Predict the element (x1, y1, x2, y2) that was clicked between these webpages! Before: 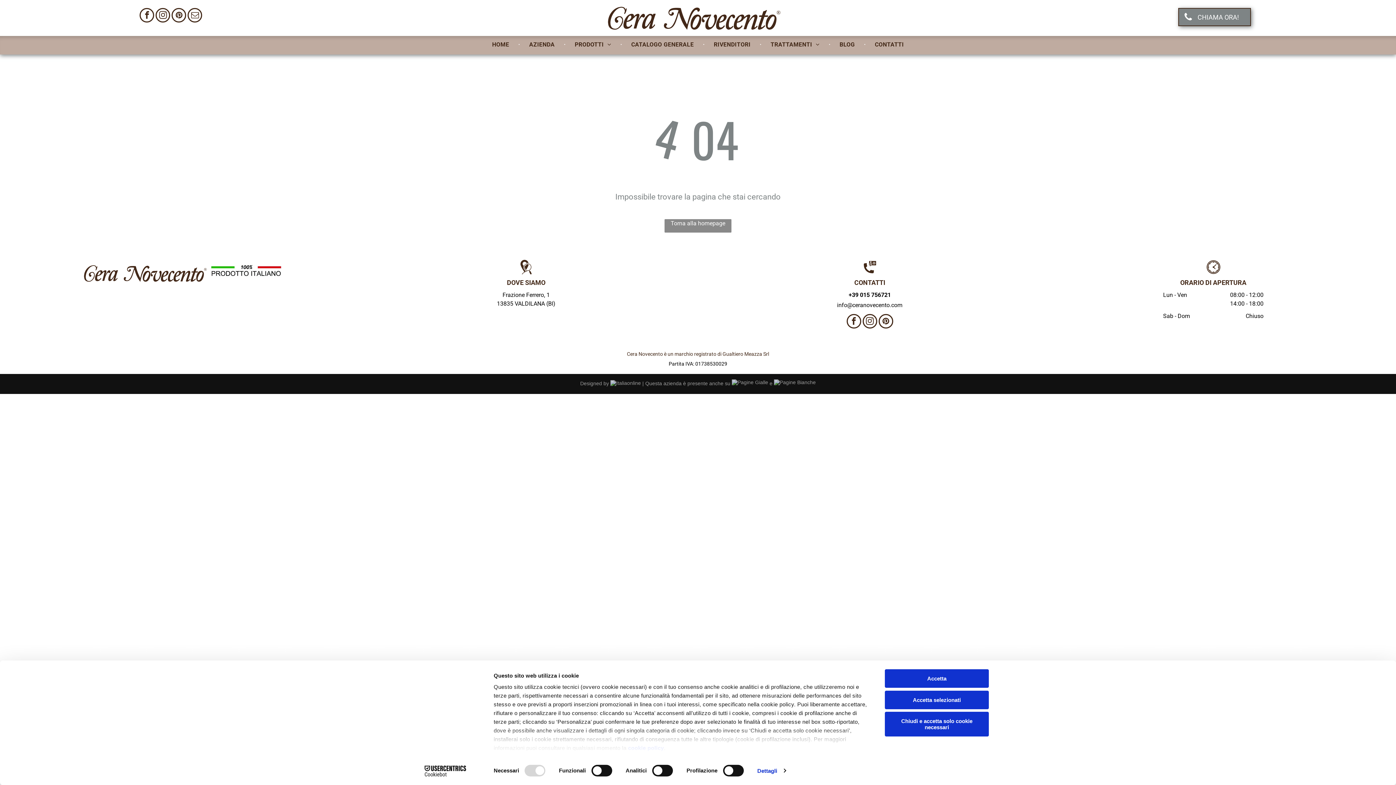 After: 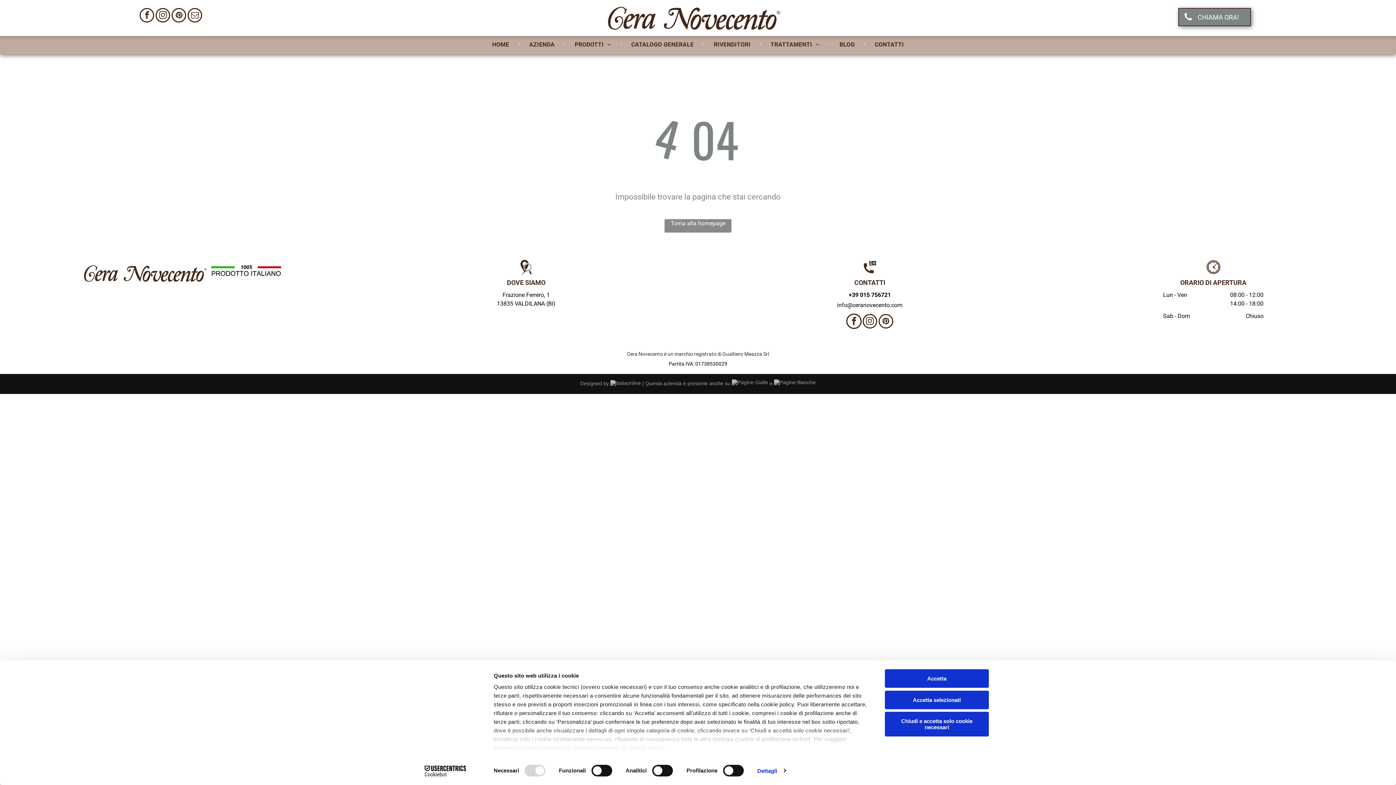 Action: bbox: (846, 314, 861, 330) label: facebook